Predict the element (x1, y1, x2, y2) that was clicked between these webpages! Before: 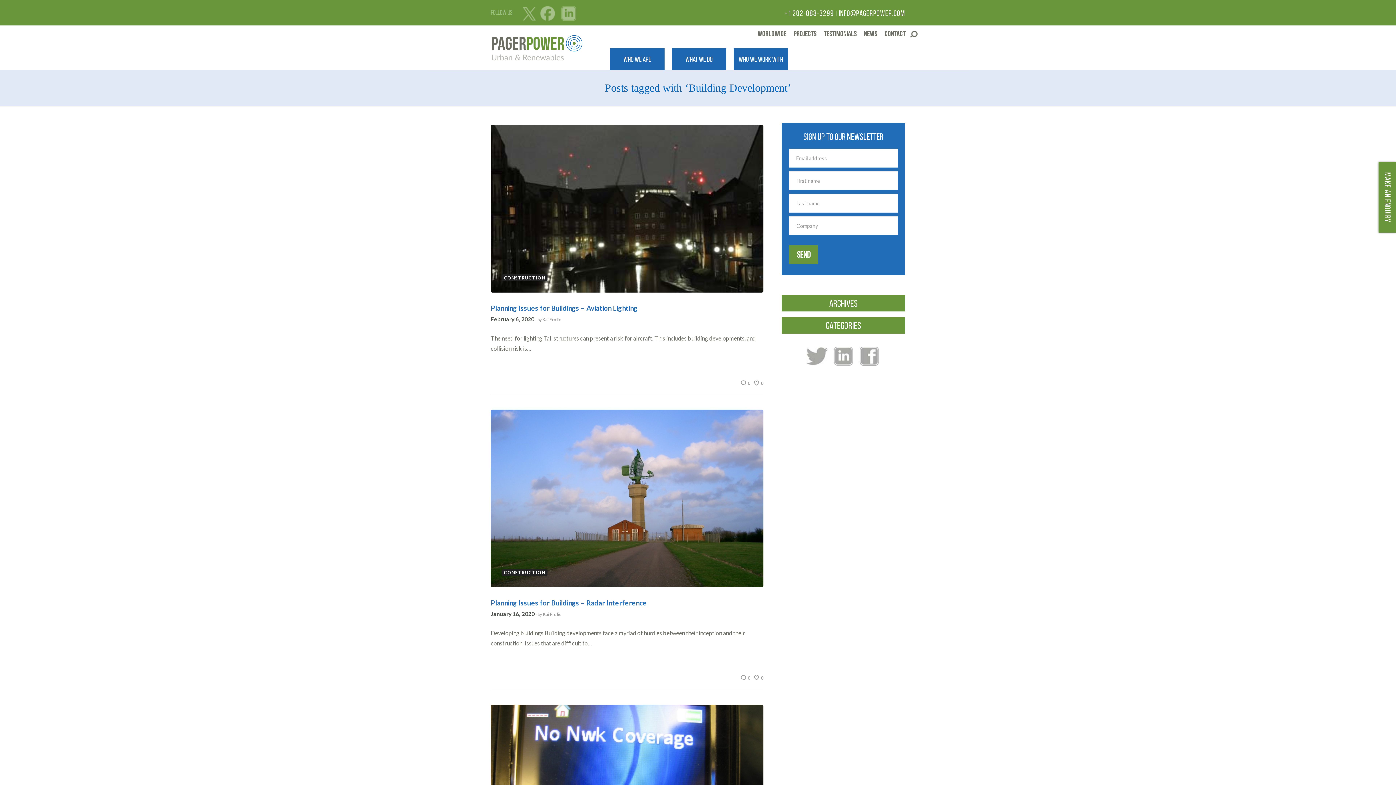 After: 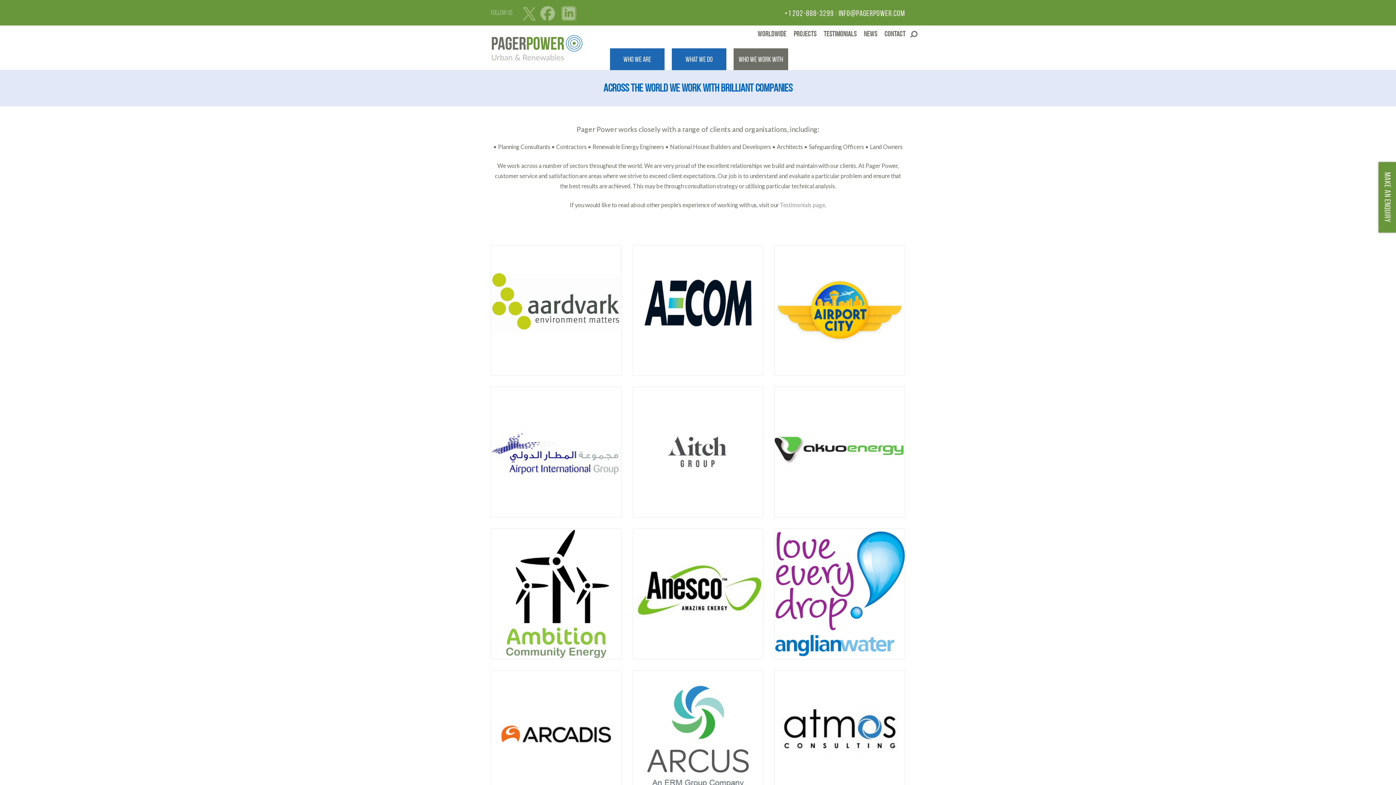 Action: label: Who We Work With bbox: (730, 44, 791, 70)